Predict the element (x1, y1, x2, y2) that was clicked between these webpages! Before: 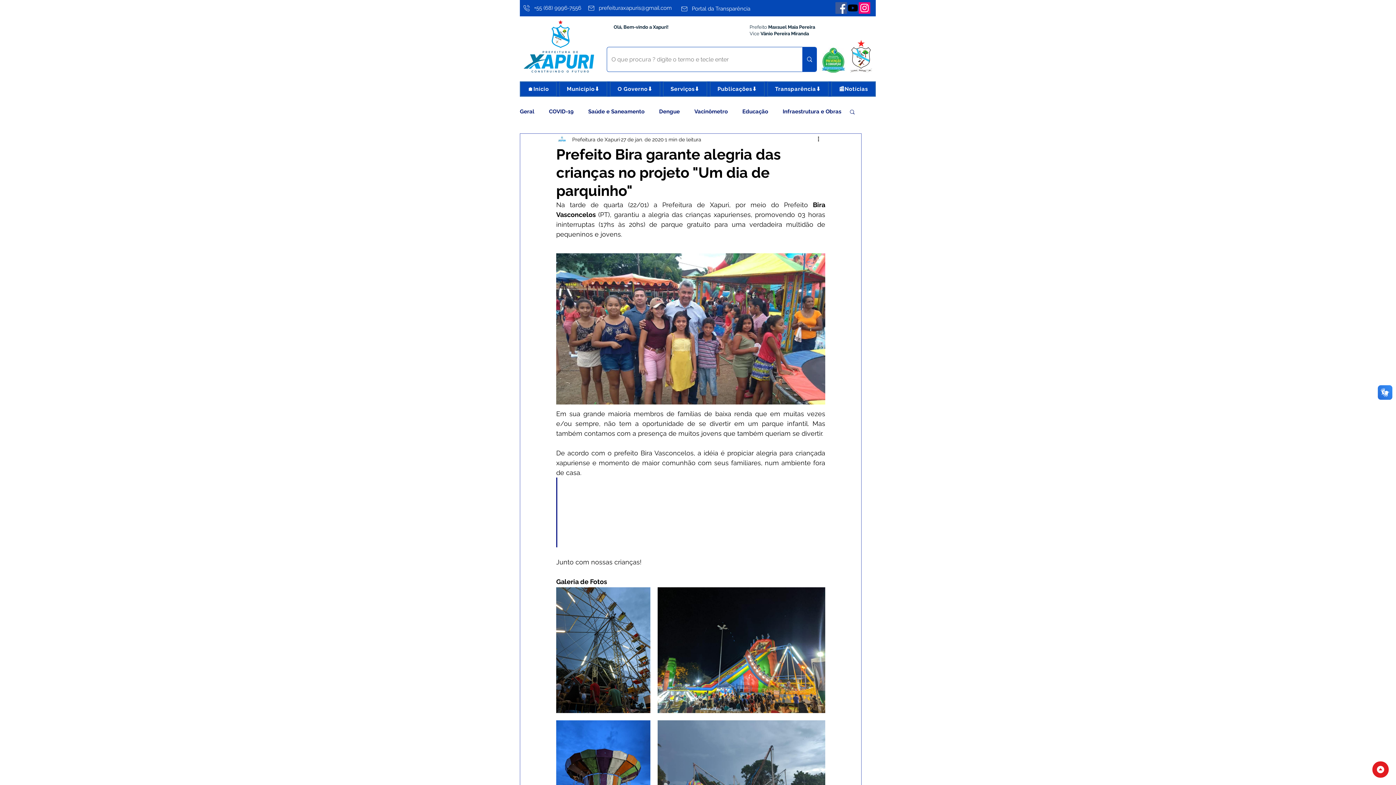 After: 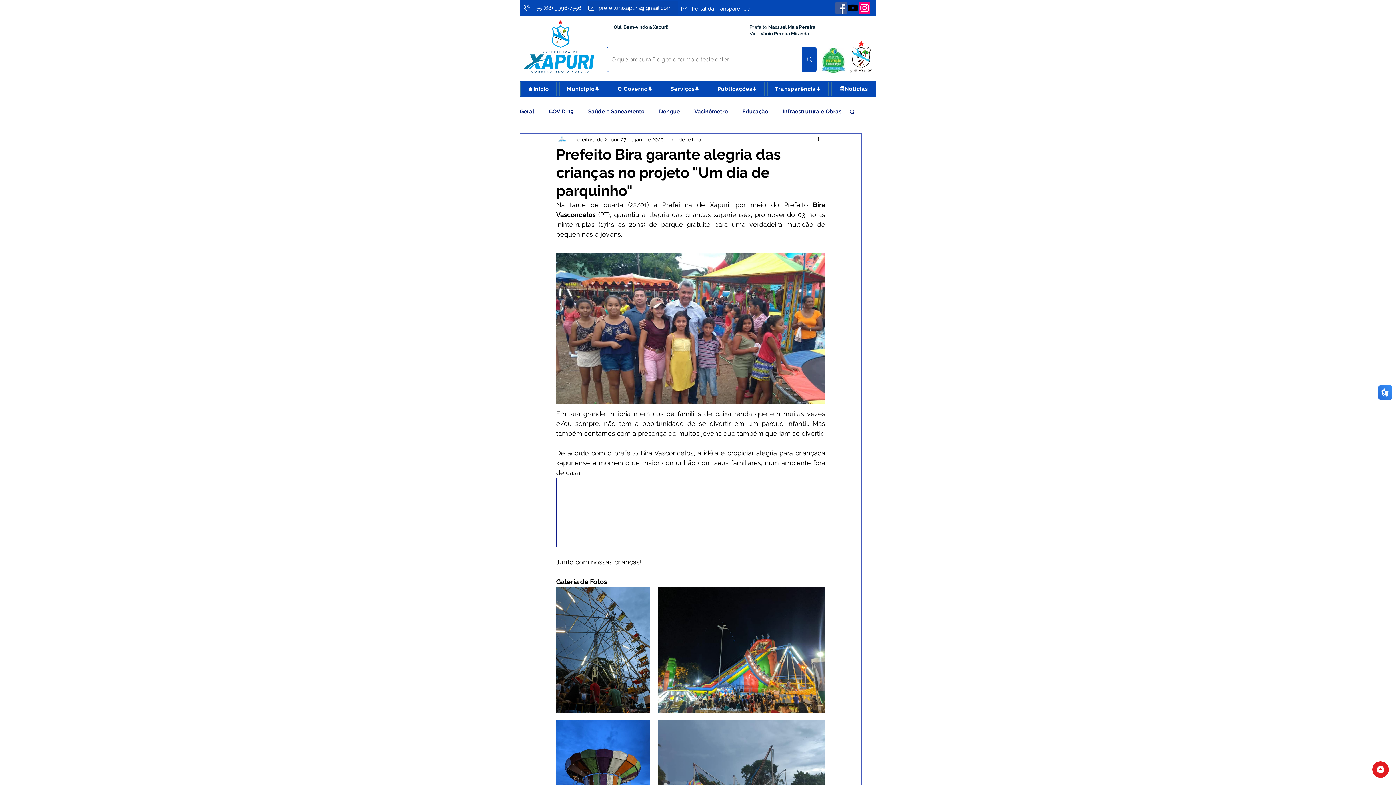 Action: bbox: (586, 0, 678, 15) label: prefeituraxapuris@gmail.com